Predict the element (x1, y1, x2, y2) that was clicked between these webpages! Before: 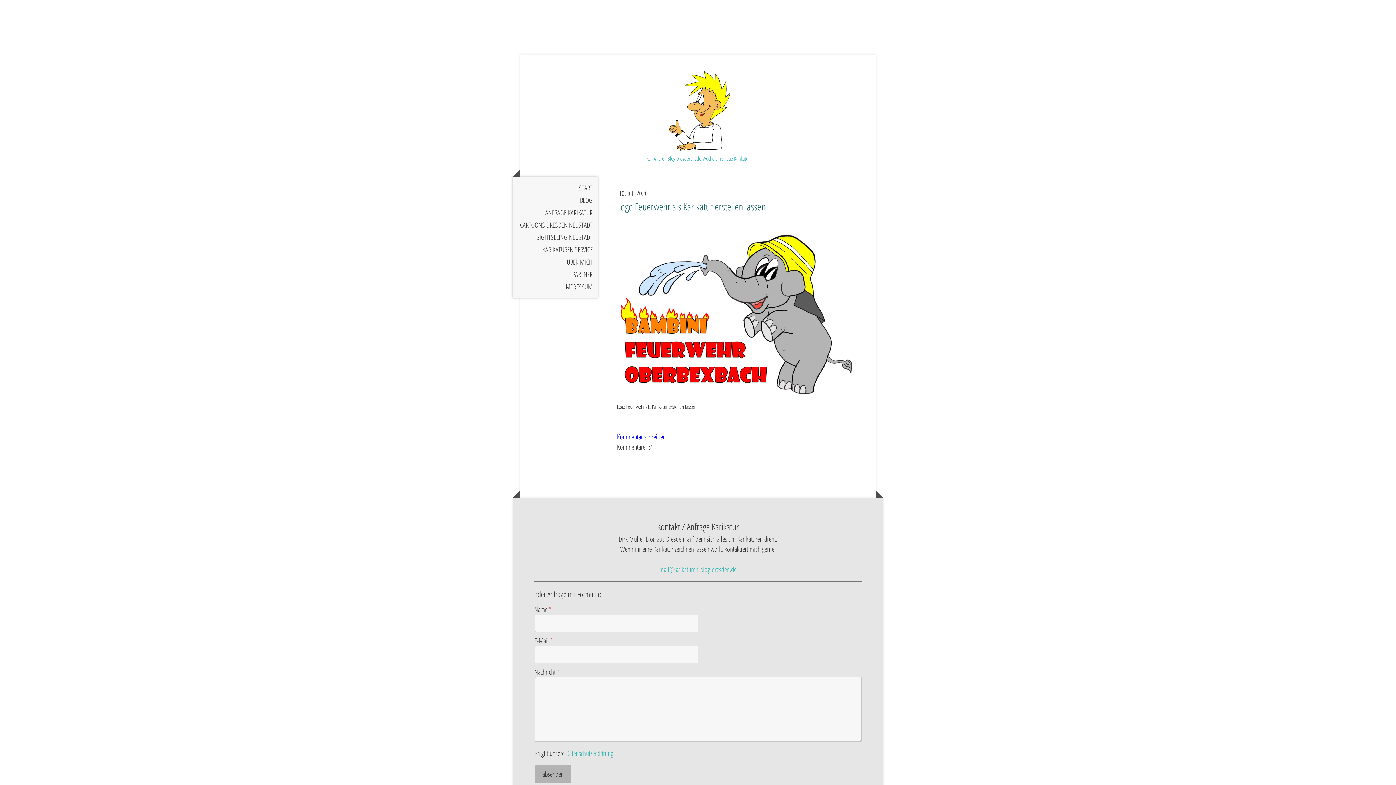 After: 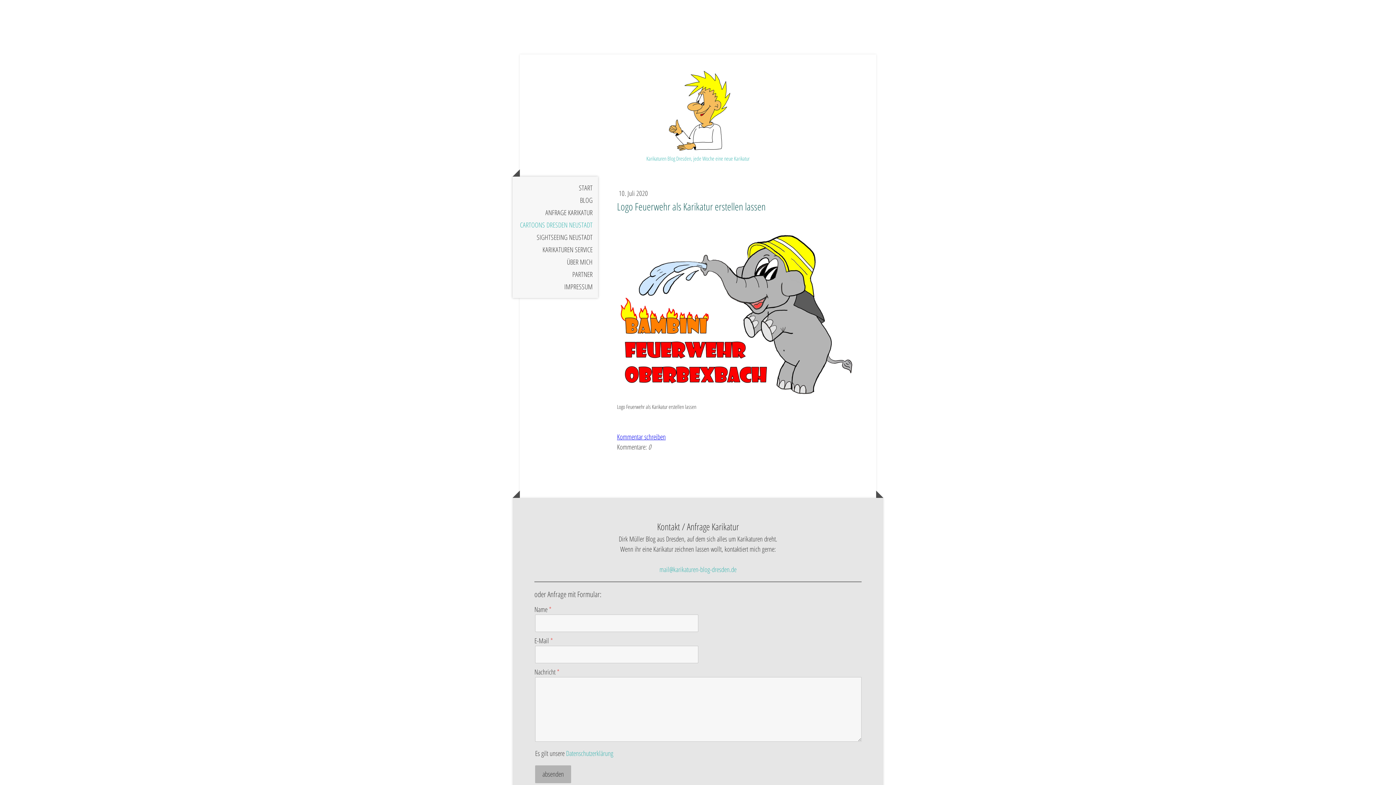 Action: bbox: (512, 218, 598, 231) label: CARTOONS DRESDEN NEUSTADT